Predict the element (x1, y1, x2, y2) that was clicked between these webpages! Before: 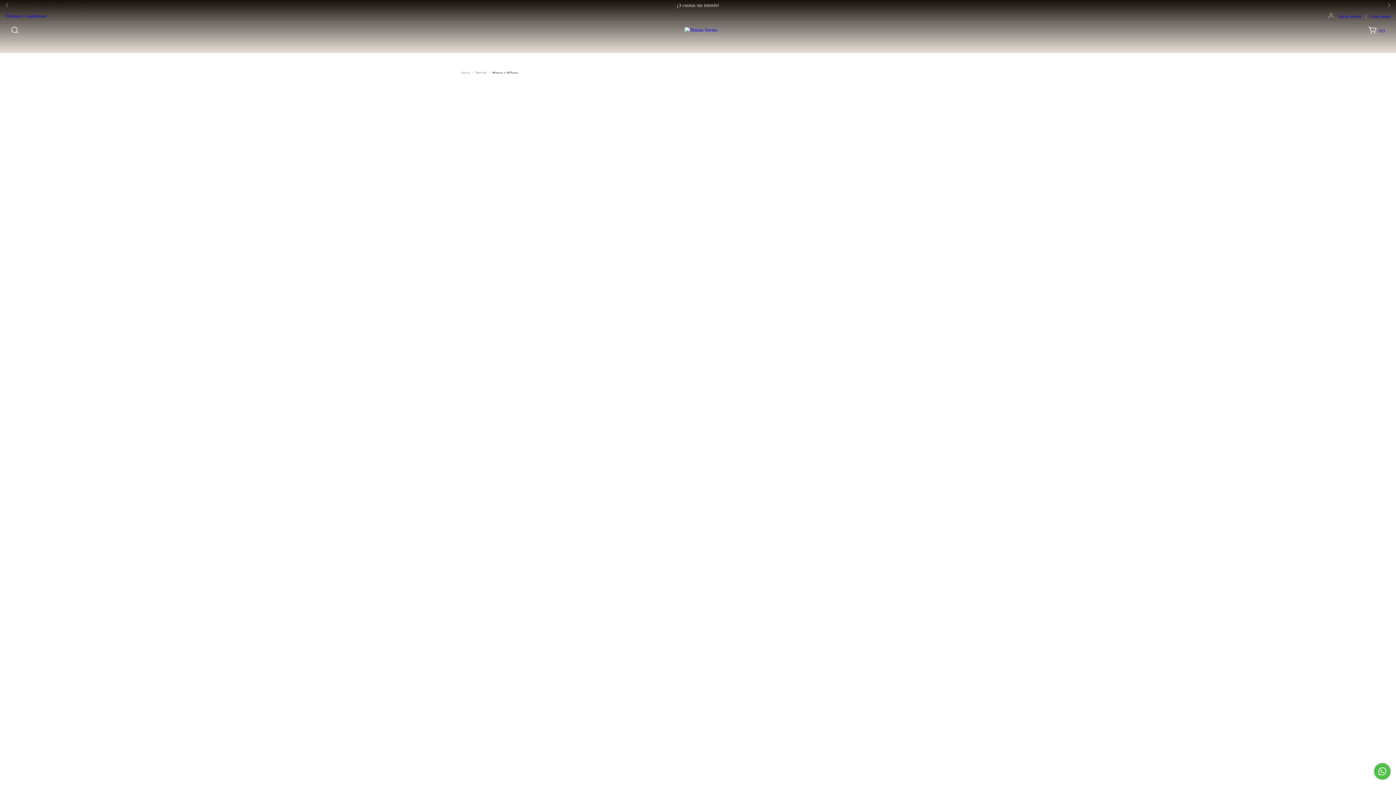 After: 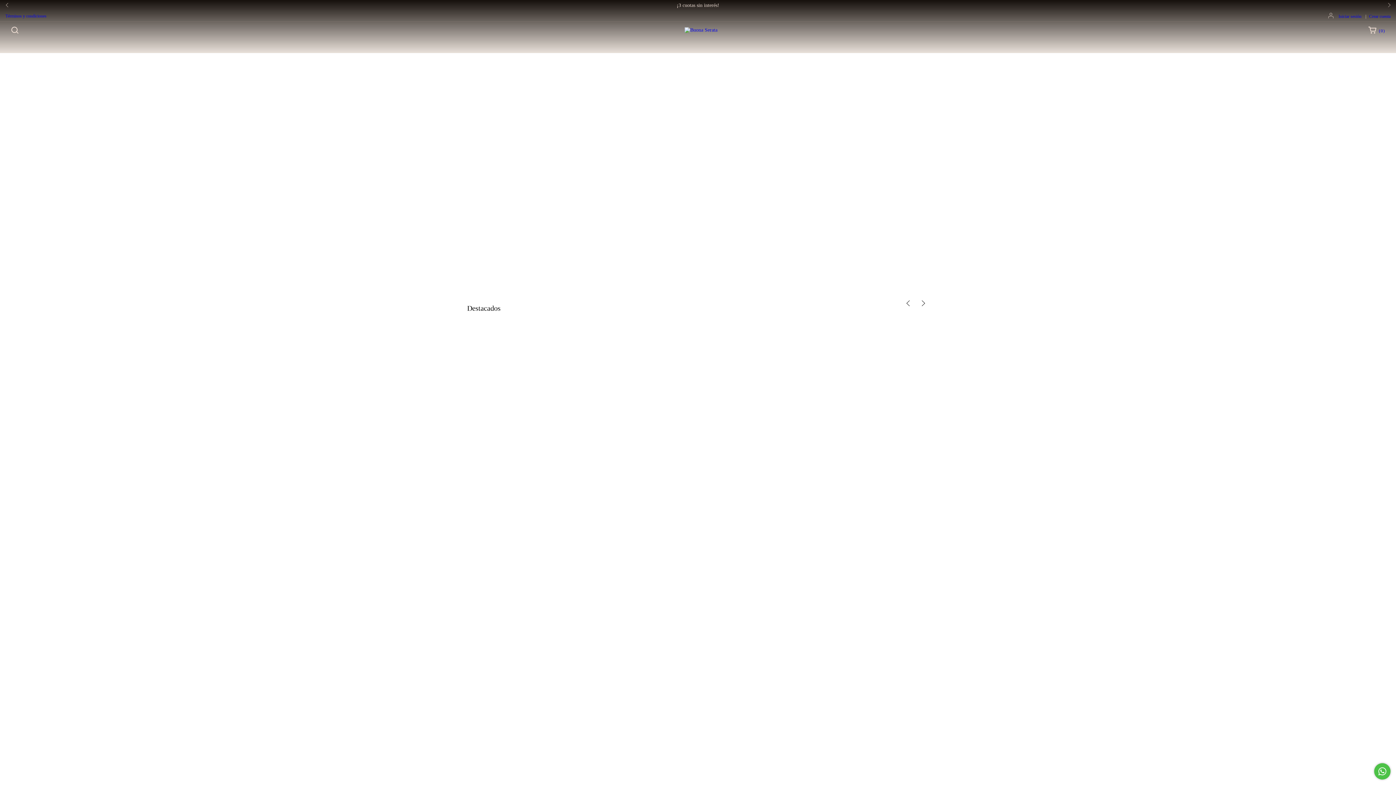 Action: bbox: (461, 70, 470, 74) label: Inicio